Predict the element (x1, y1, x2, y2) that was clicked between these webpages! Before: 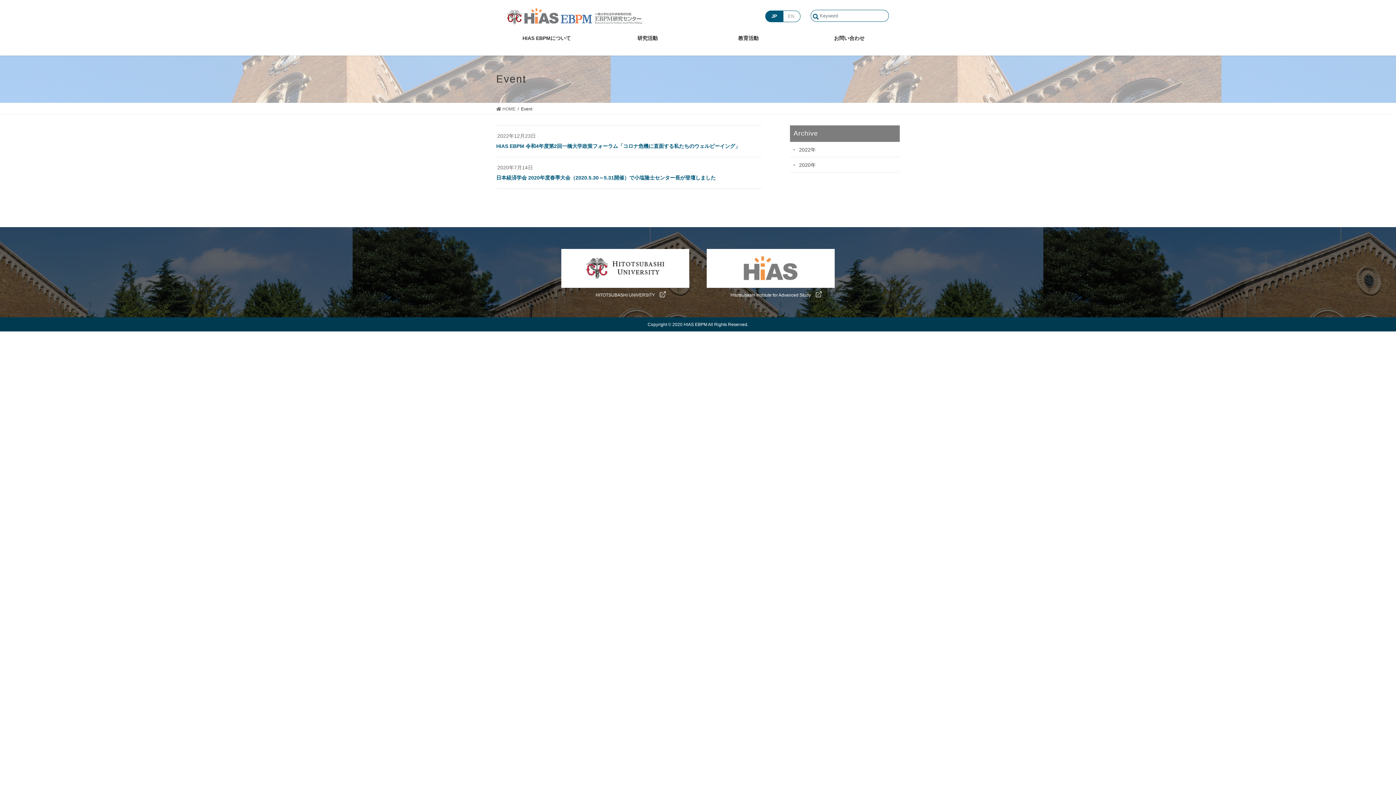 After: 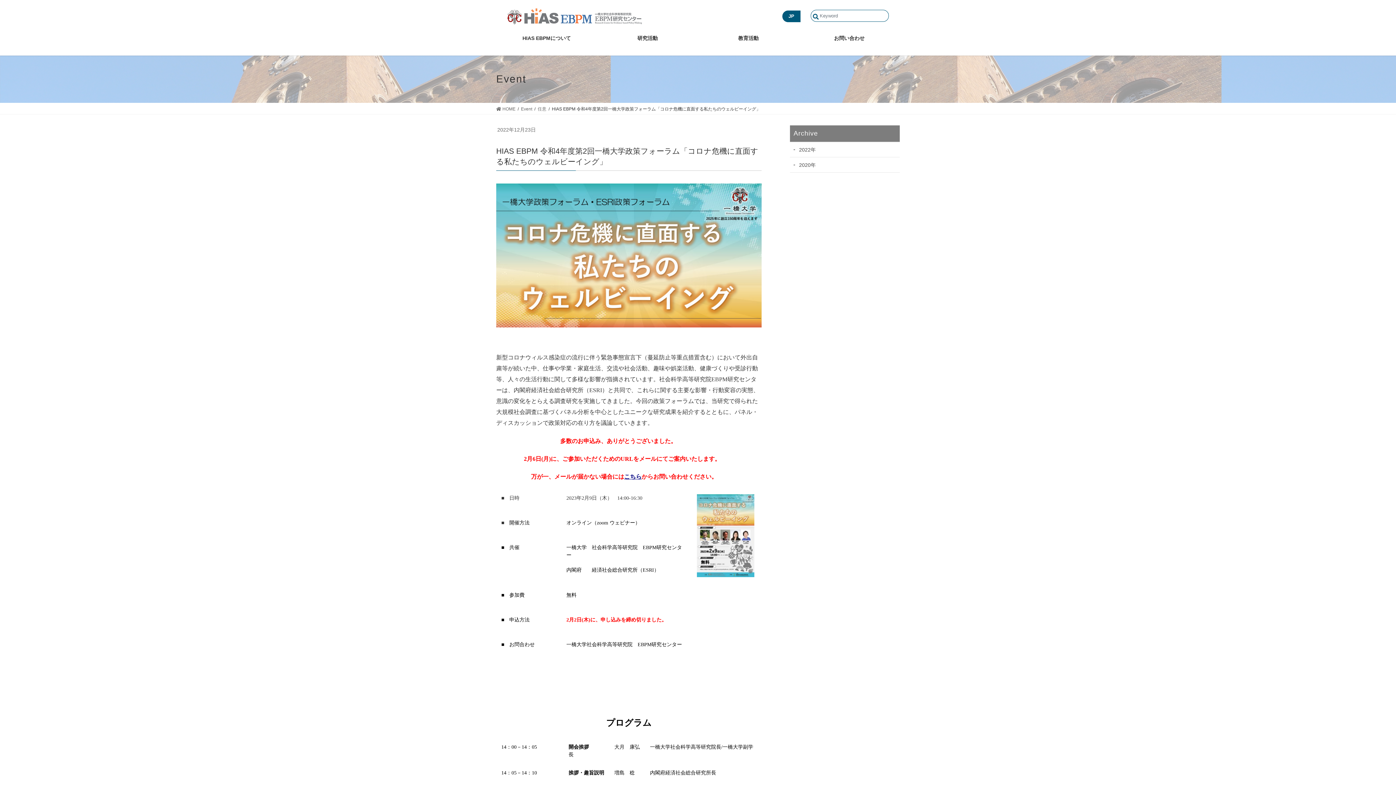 Action: bbox: (496, 143, 740, 149) label: HIAS EBPM 令和4年度第2回一橋大学政策フォーラム「コロナ危機に直面する私たちのウェルビーイング」